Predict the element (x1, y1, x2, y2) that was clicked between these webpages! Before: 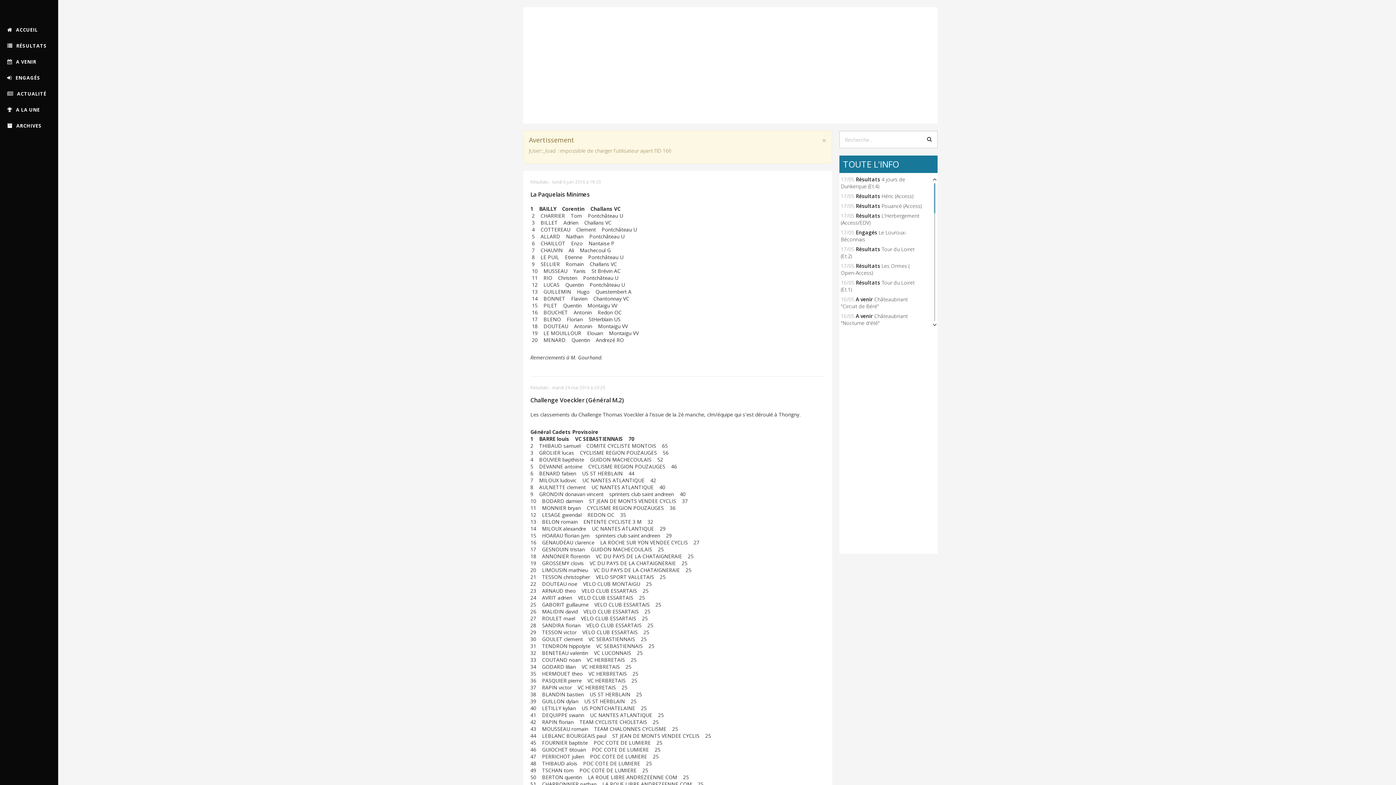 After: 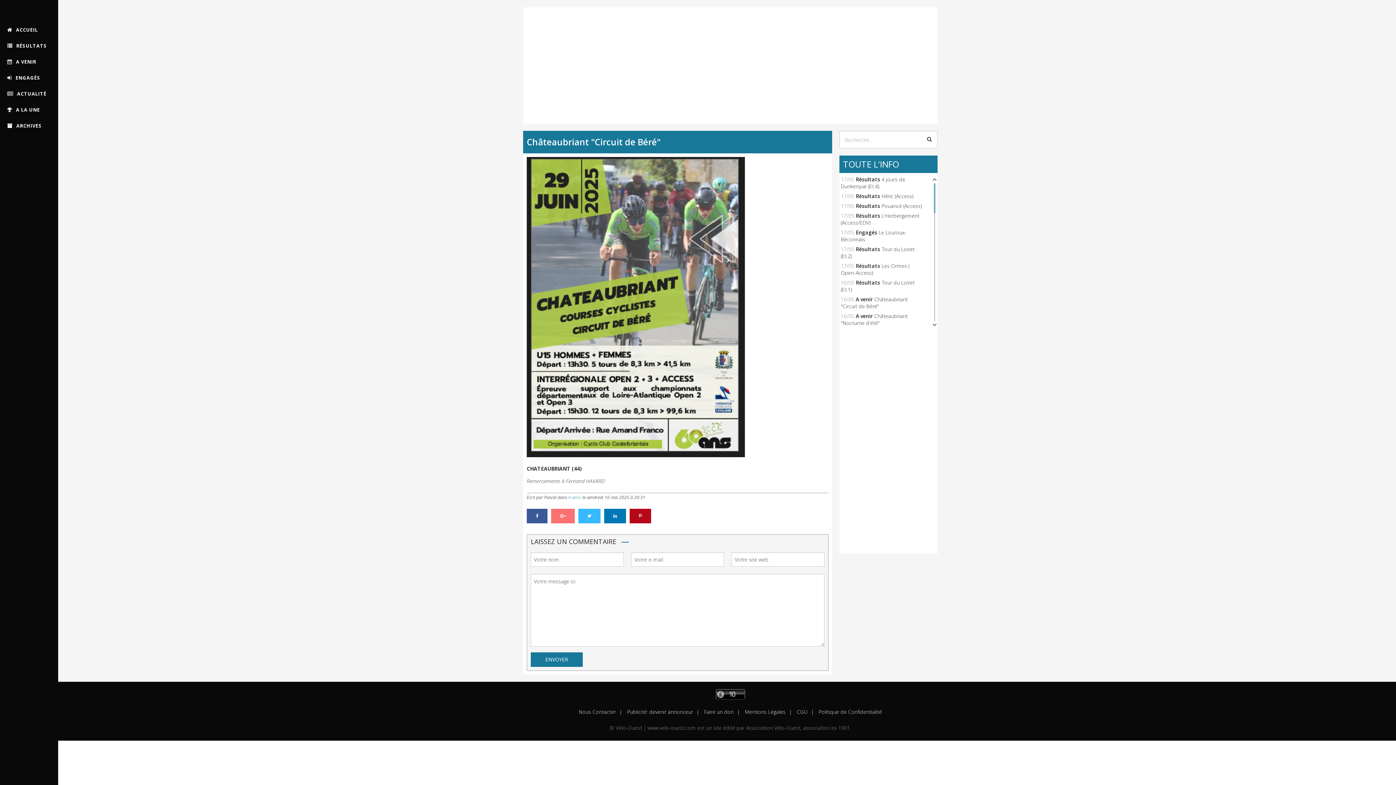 Action: bbox: (856, 296, 873, 302) label: A venir